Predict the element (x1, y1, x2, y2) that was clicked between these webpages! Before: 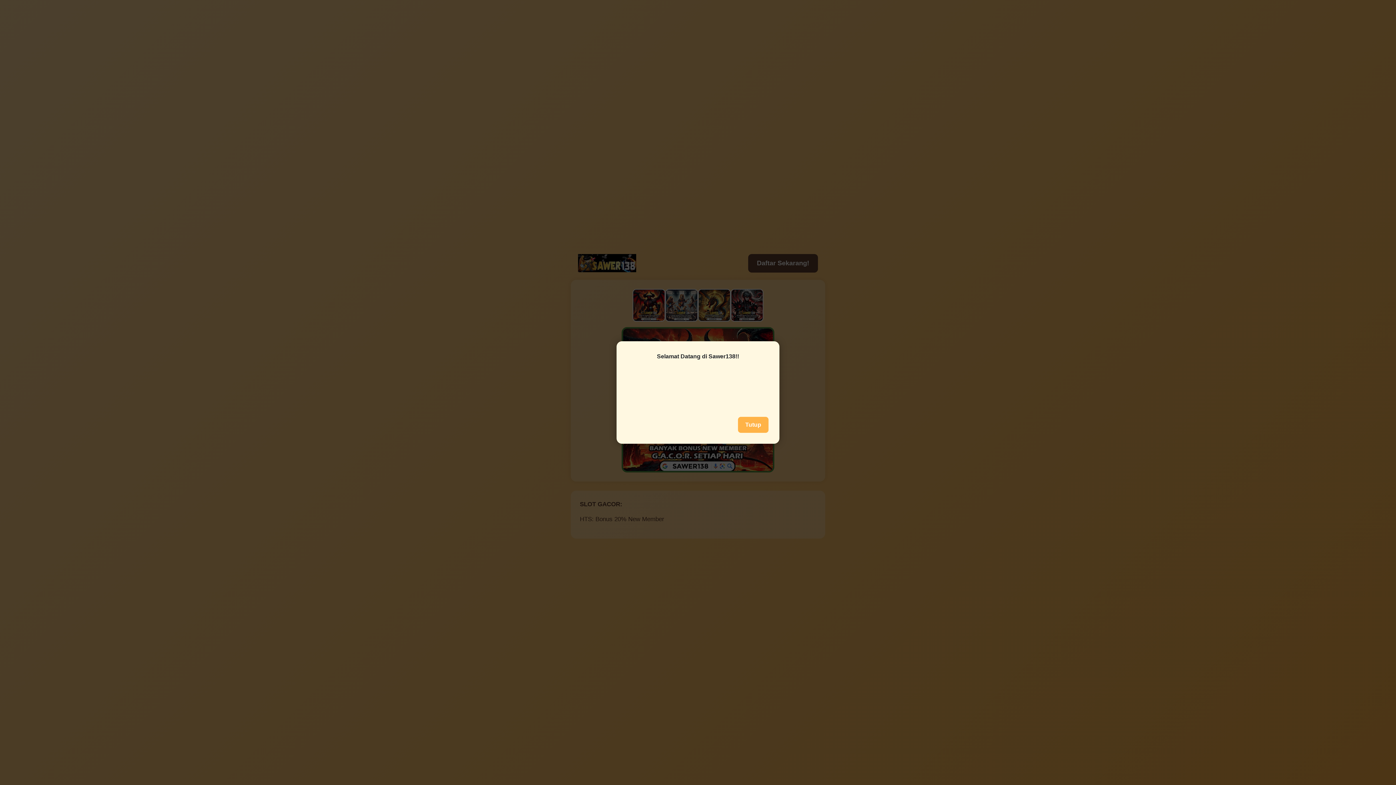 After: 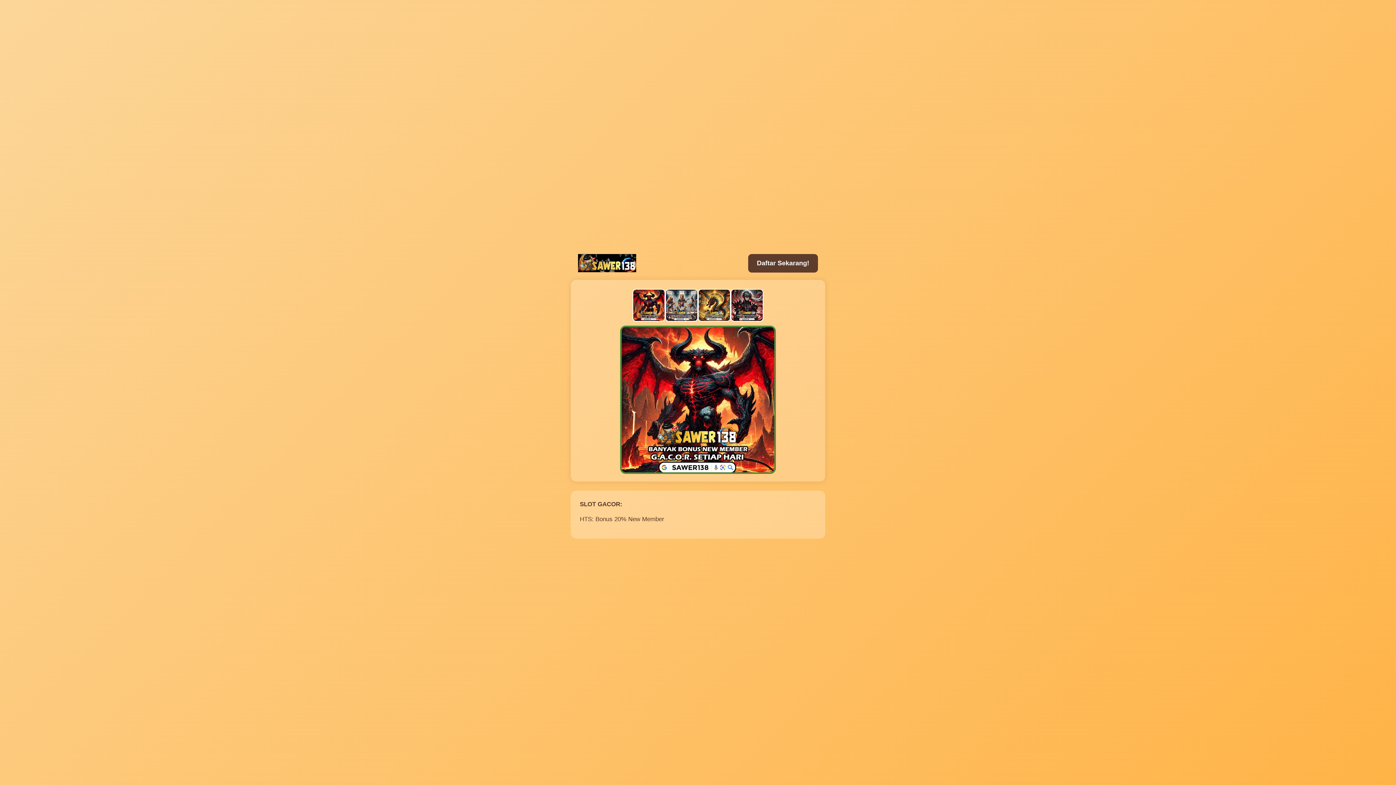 Action: bbox: (738, 417, 768, 433) label: Tutup